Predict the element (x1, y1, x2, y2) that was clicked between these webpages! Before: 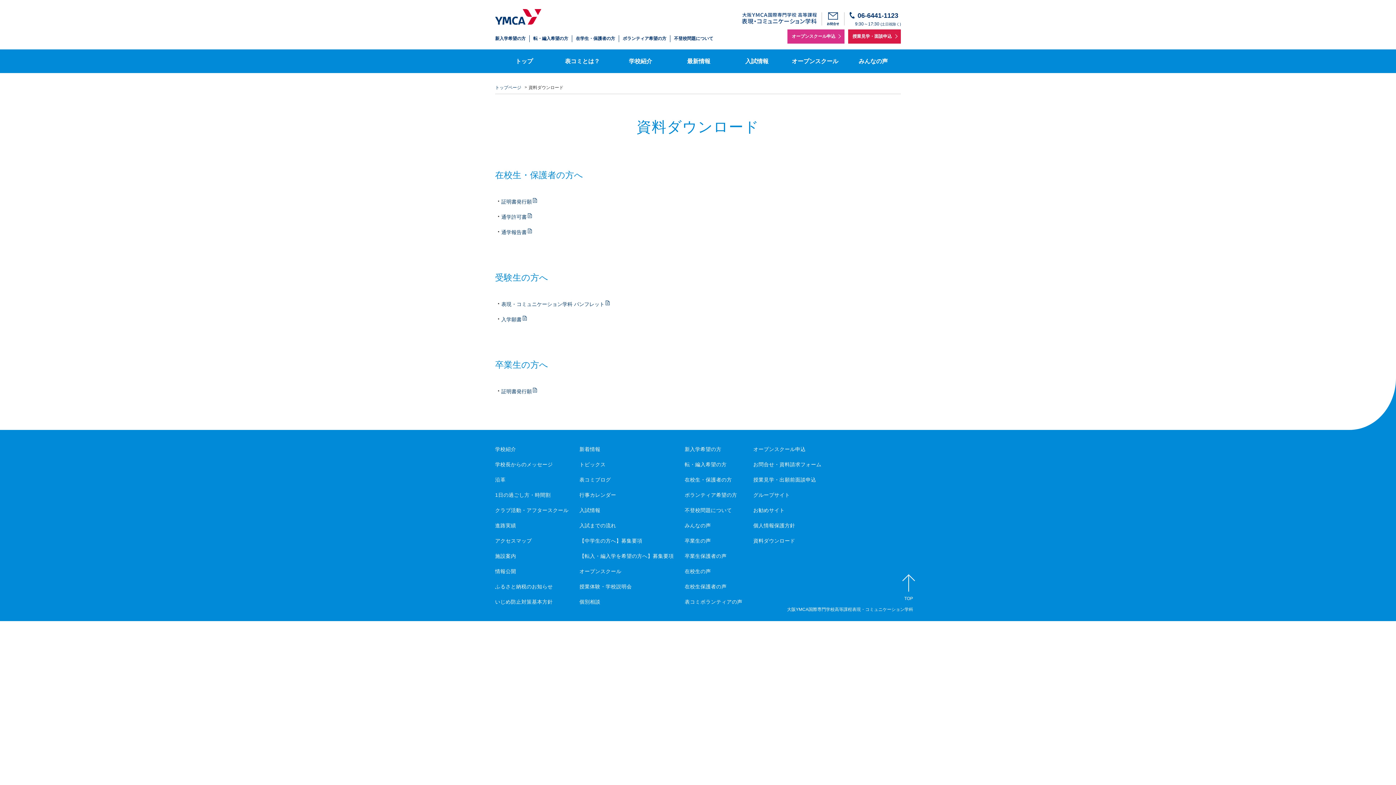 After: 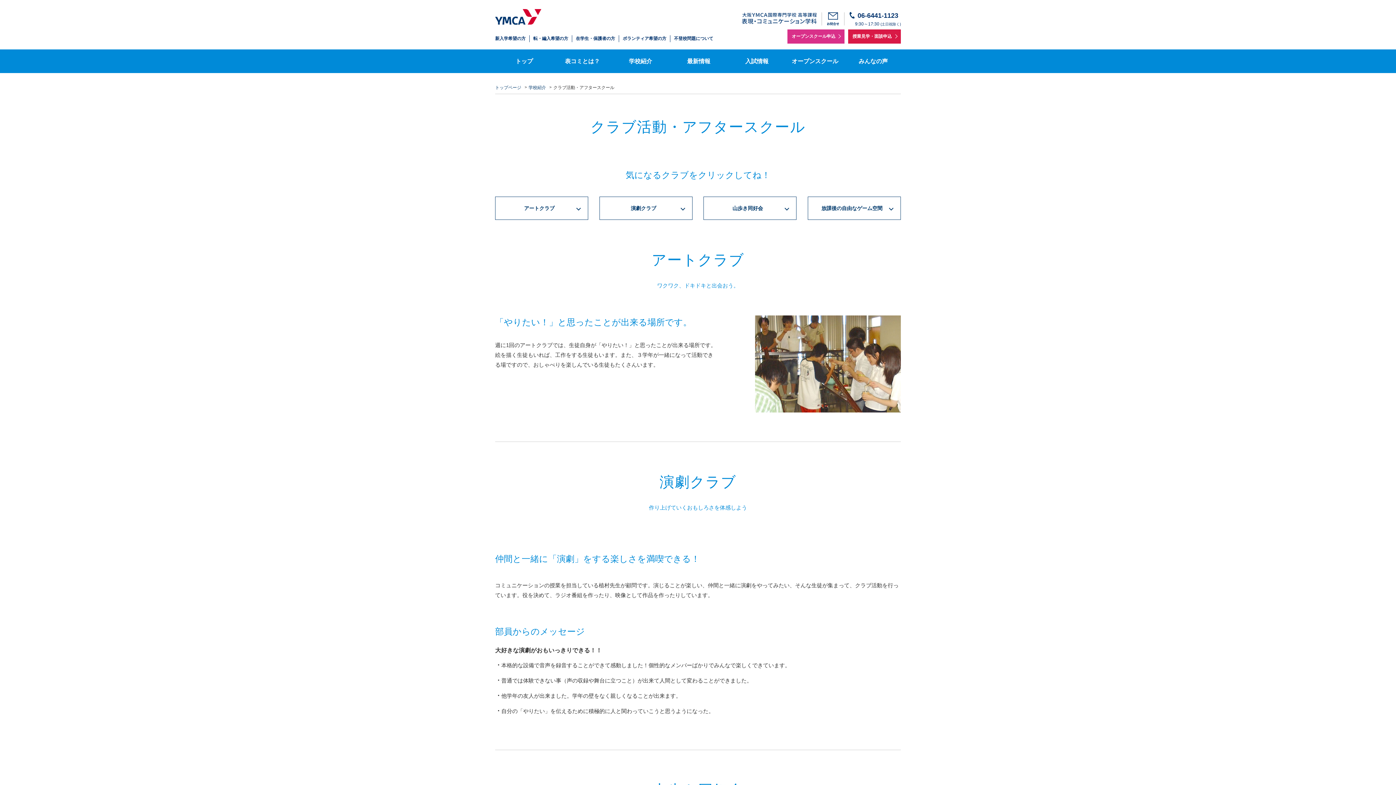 Action: label: クラブ活動・アフタースクール bbox: (495, 507, 568, 513)